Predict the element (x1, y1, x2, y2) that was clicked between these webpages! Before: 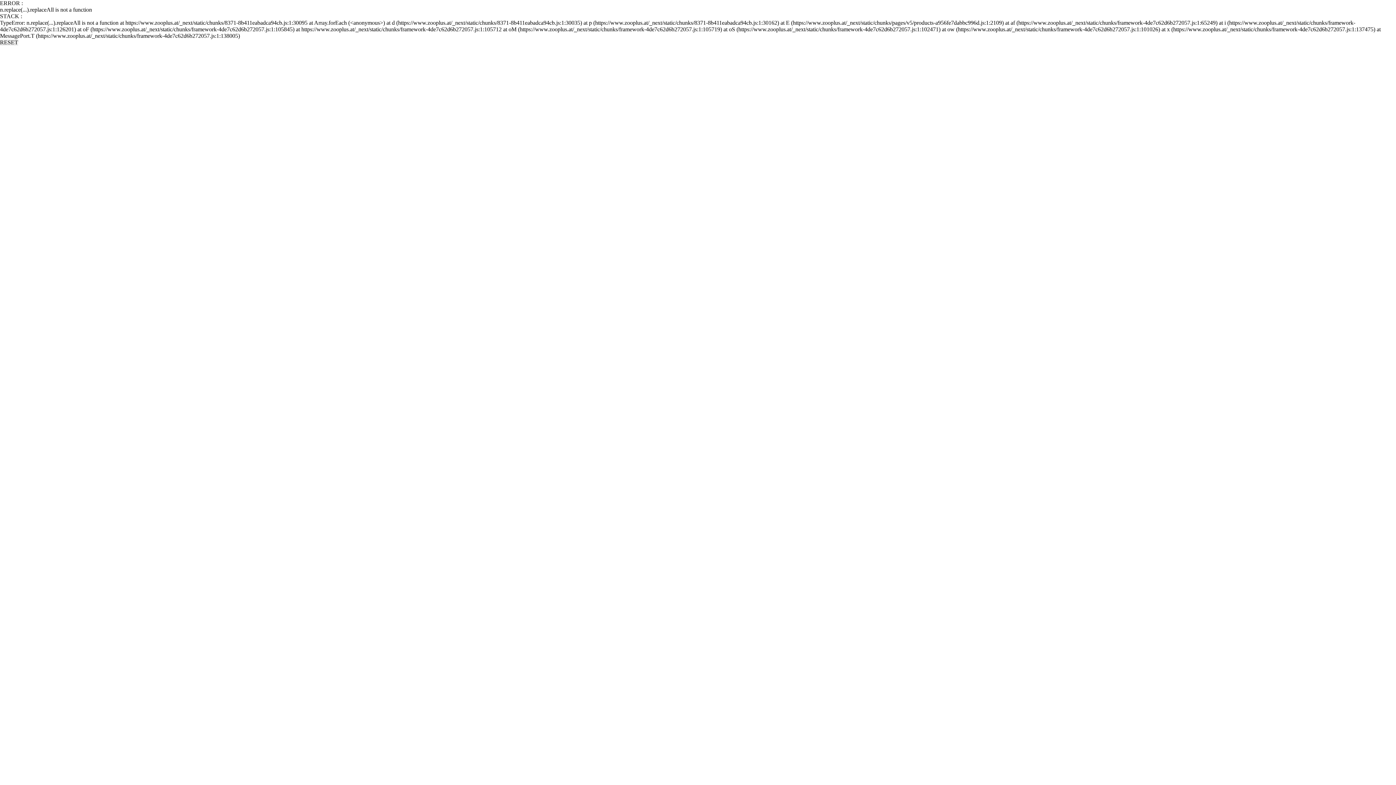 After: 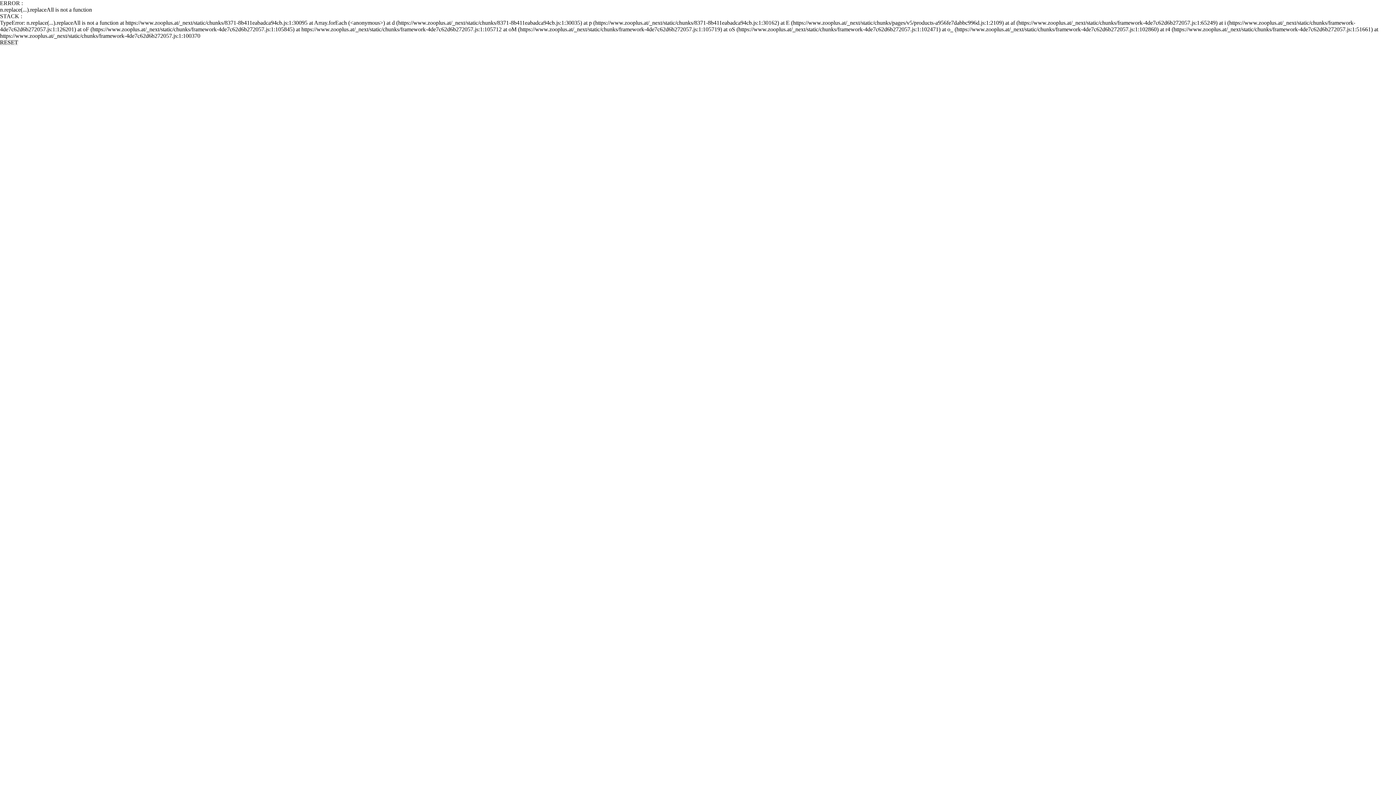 Action: bbox: (0, 39, 18, 45) label: RESET